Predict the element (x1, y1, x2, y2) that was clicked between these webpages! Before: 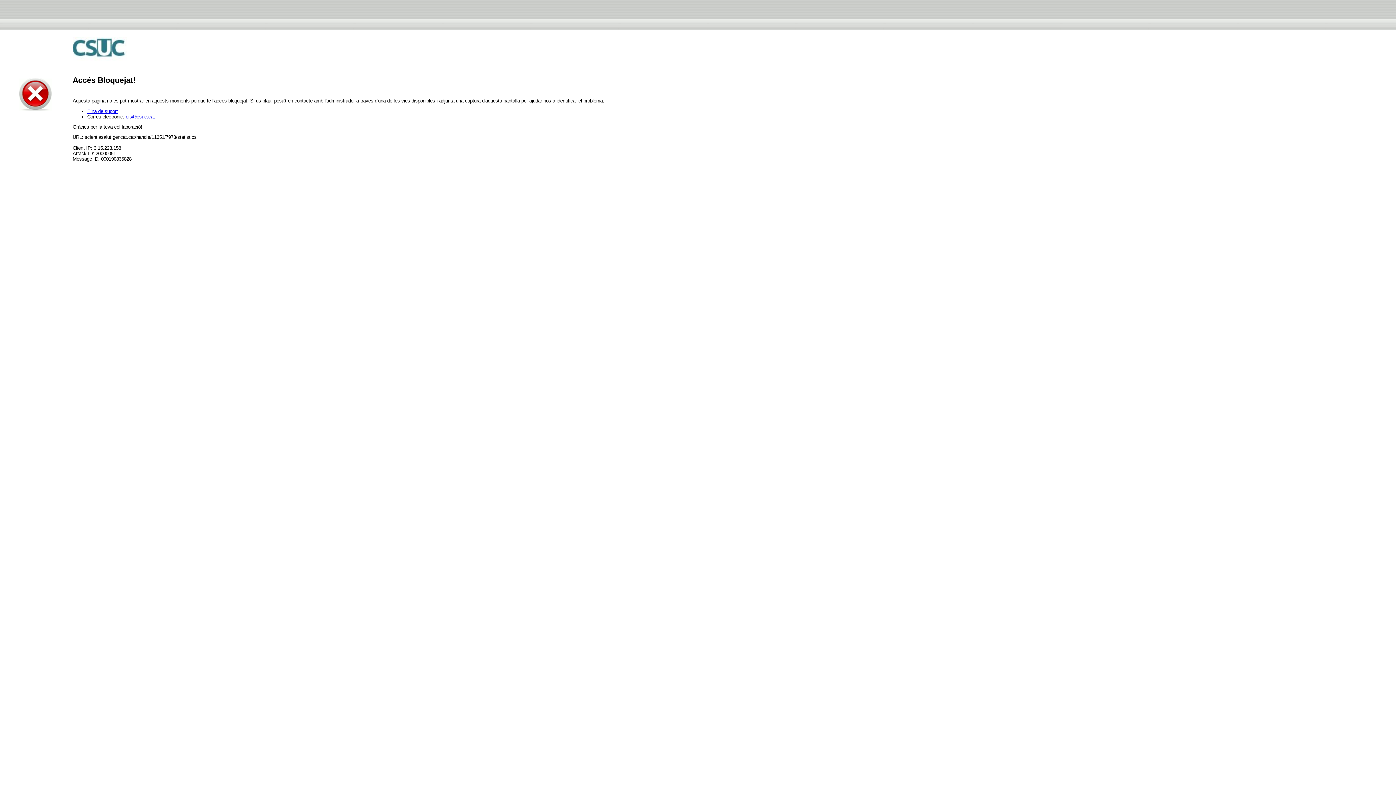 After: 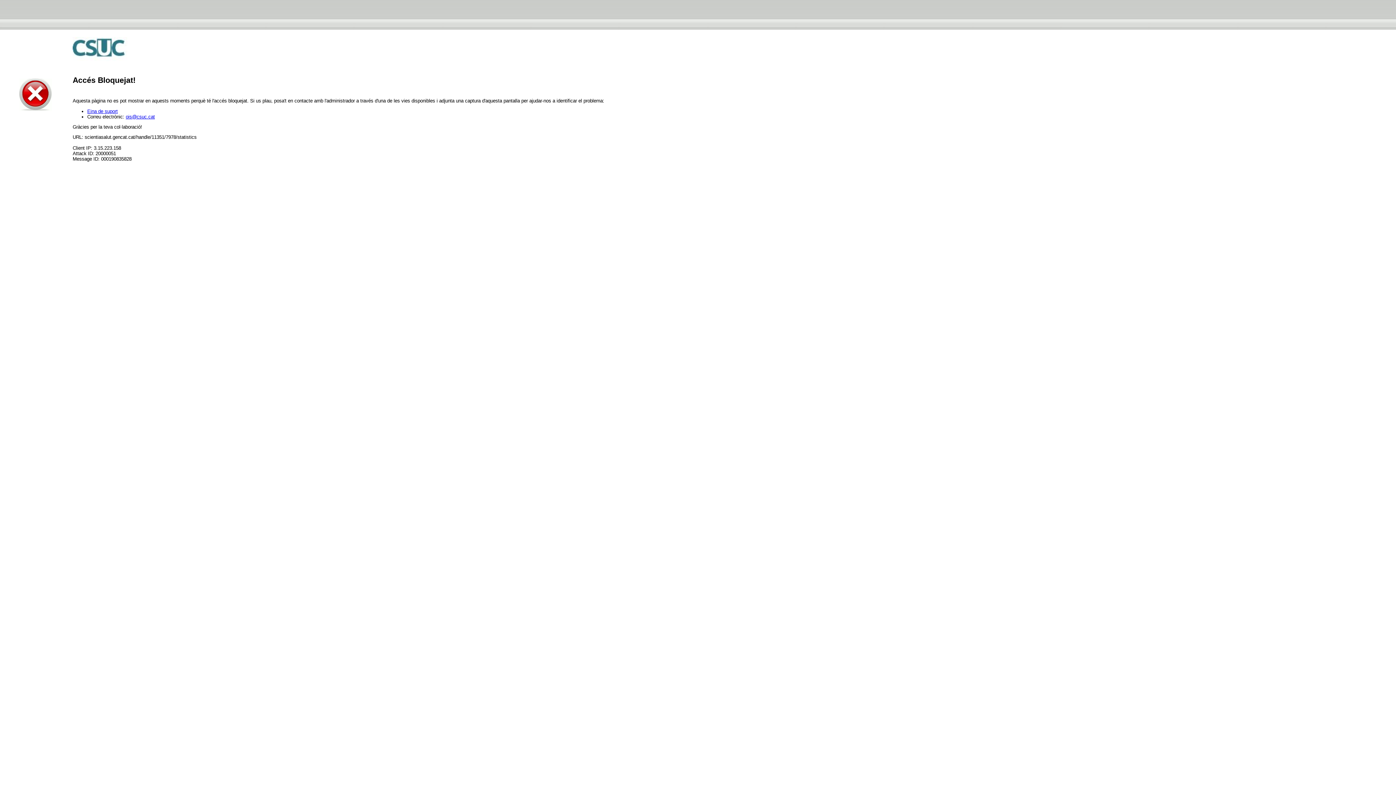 Action: bbox: (125, 114, 154, 119) label: ois@csuc.cat